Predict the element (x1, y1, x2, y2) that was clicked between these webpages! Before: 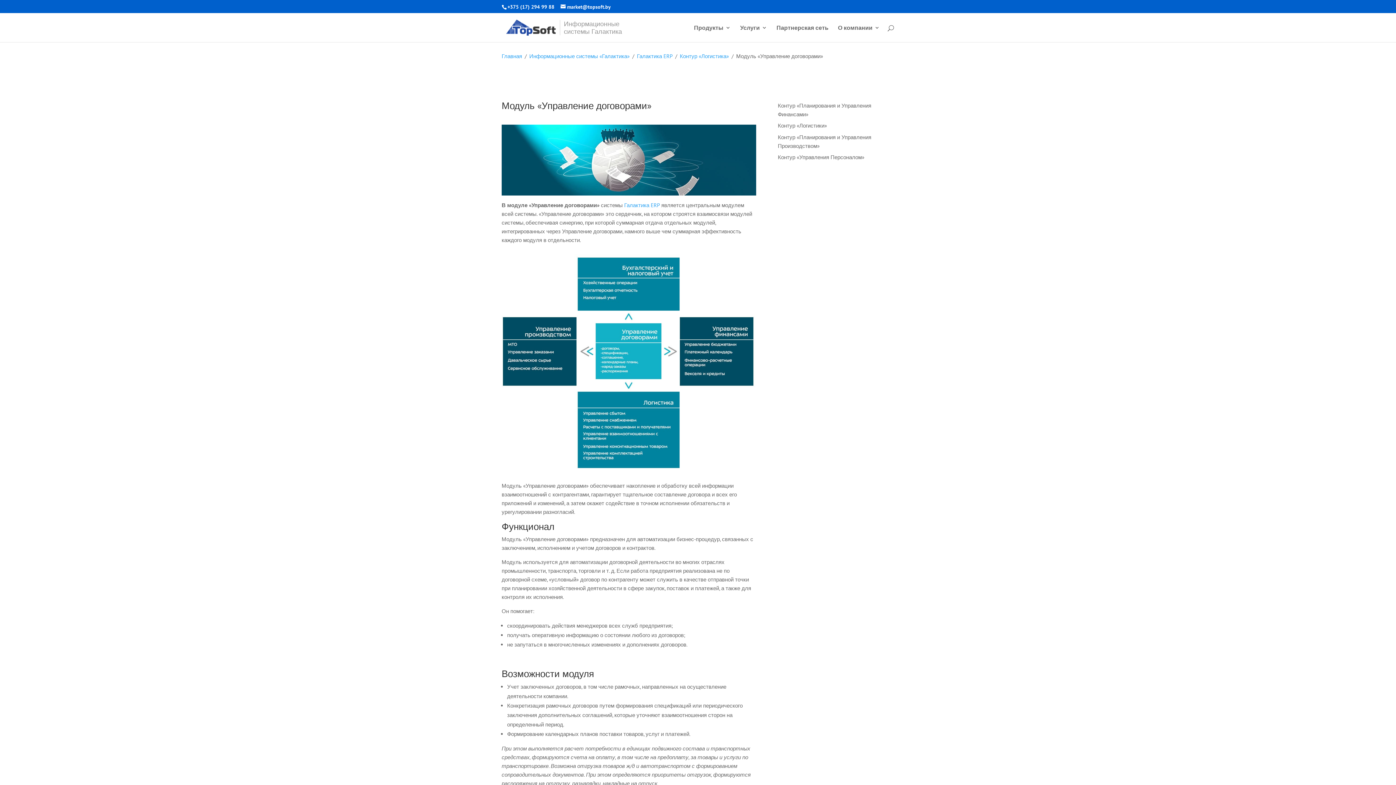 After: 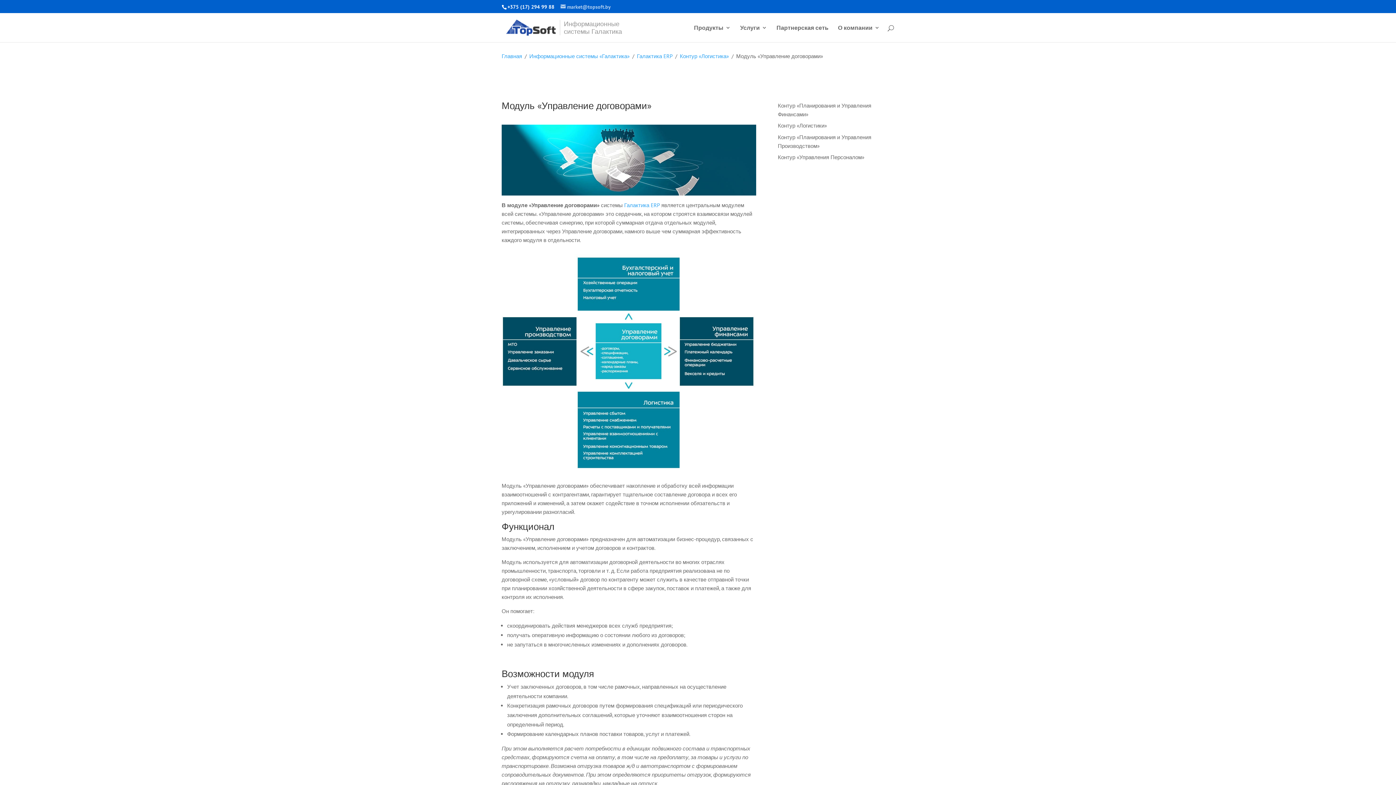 Action: bbox: (560, 3, 610, 10) label: market@topsoft.by